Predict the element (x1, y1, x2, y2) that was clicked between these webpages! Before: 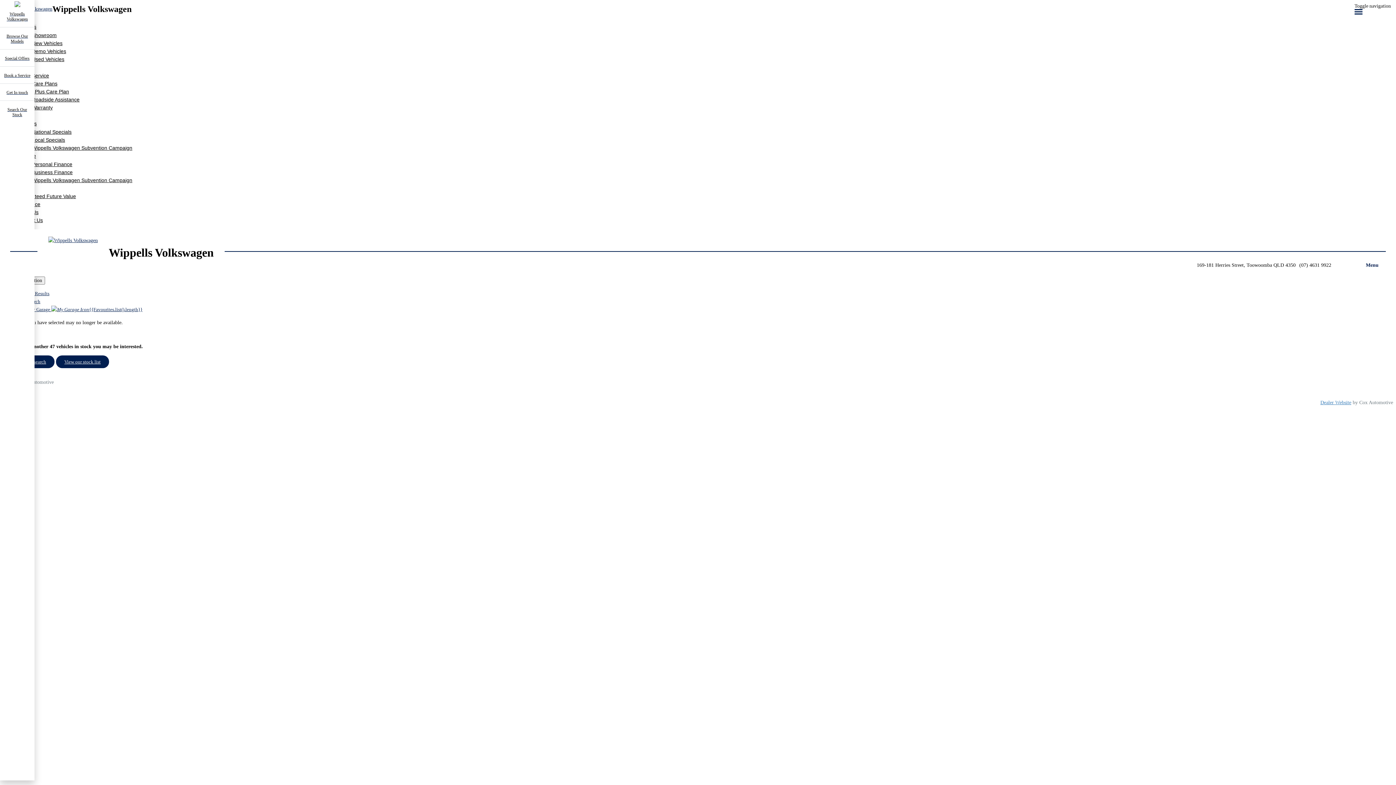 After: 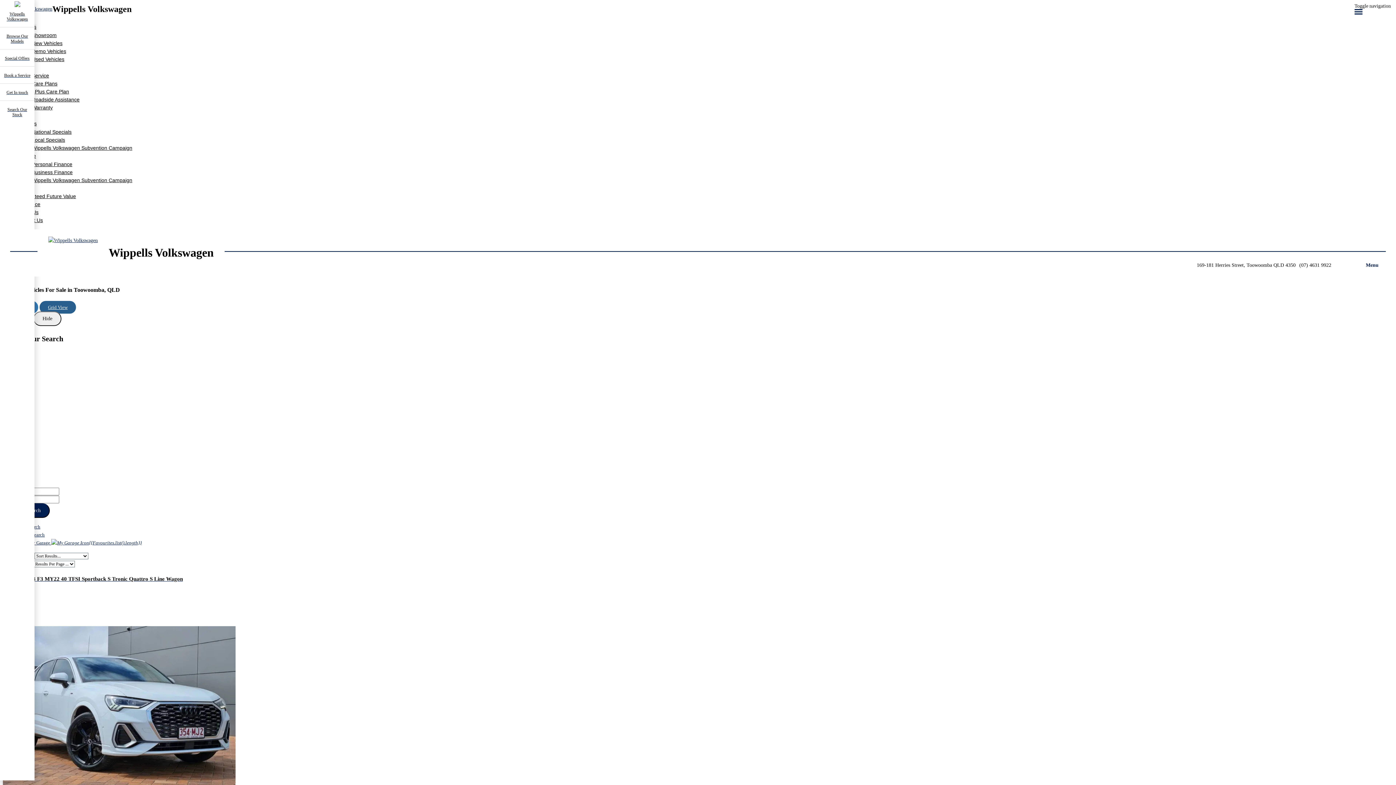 Action: bbox: (56, 355, 109, 368) label: View our stock list